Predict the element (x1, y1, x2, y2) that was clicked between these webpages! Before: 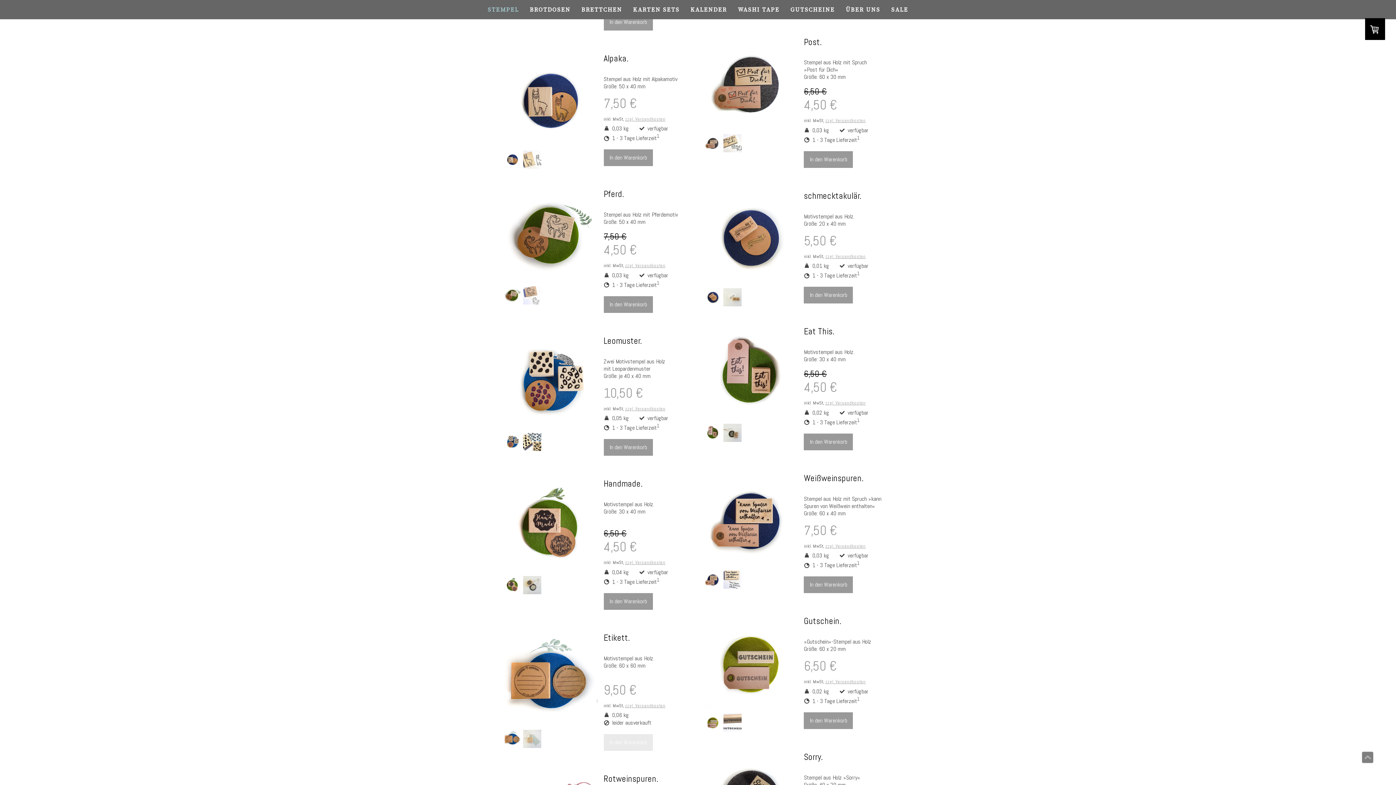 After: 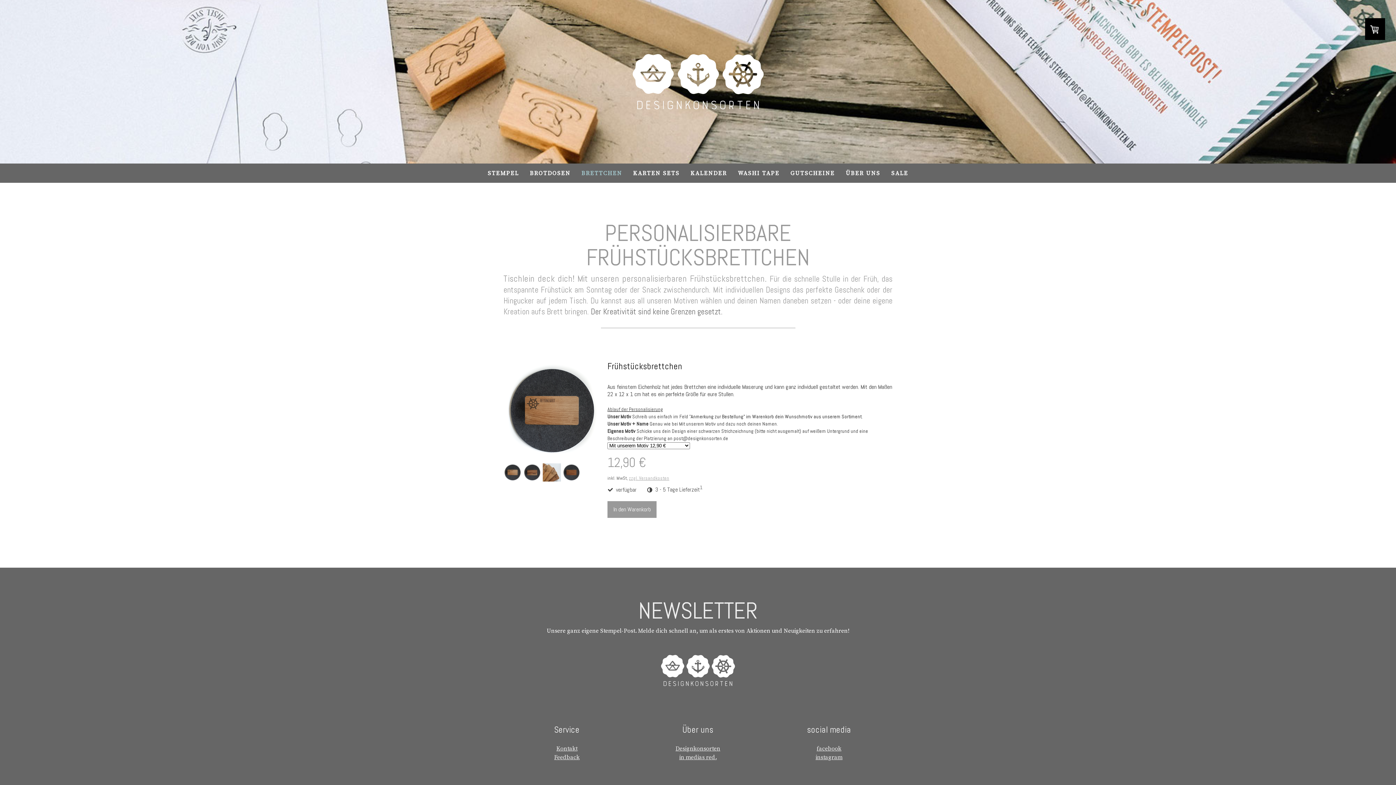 Action: bbox: (576, 0, 627, 19) label: BRETTCHEN